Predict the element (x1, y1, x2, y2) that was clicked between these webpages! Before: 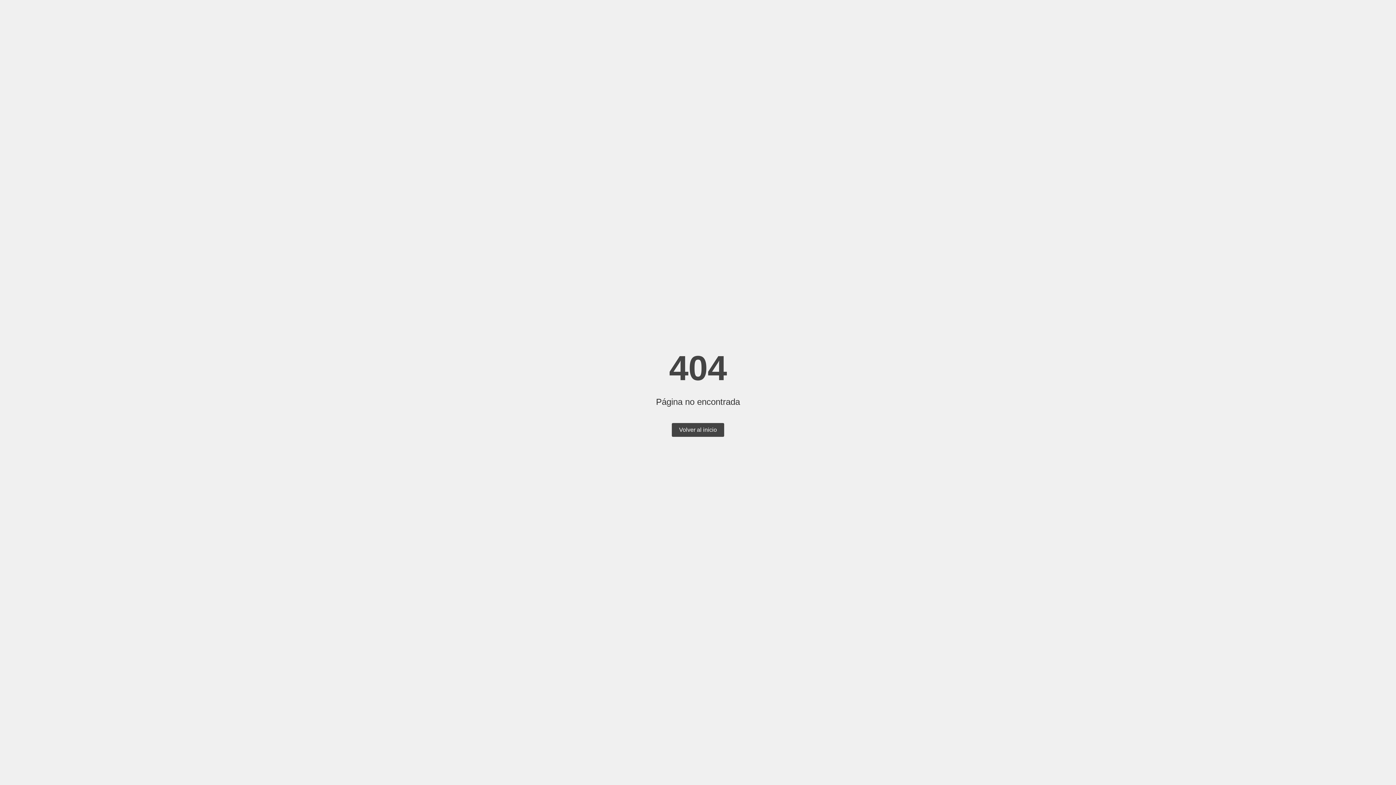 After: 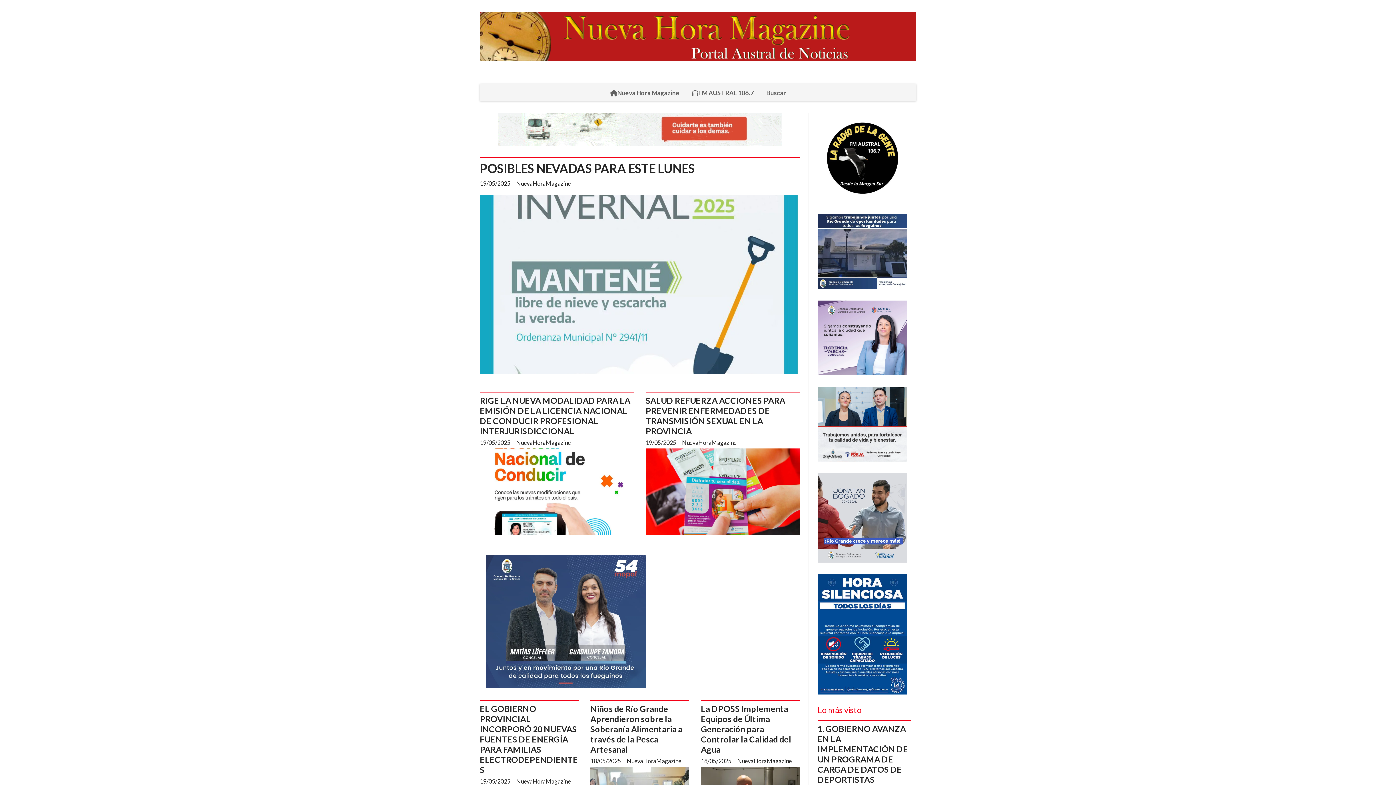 Action: label: Volver al inicio bbox: (672, 423, 724, 437)